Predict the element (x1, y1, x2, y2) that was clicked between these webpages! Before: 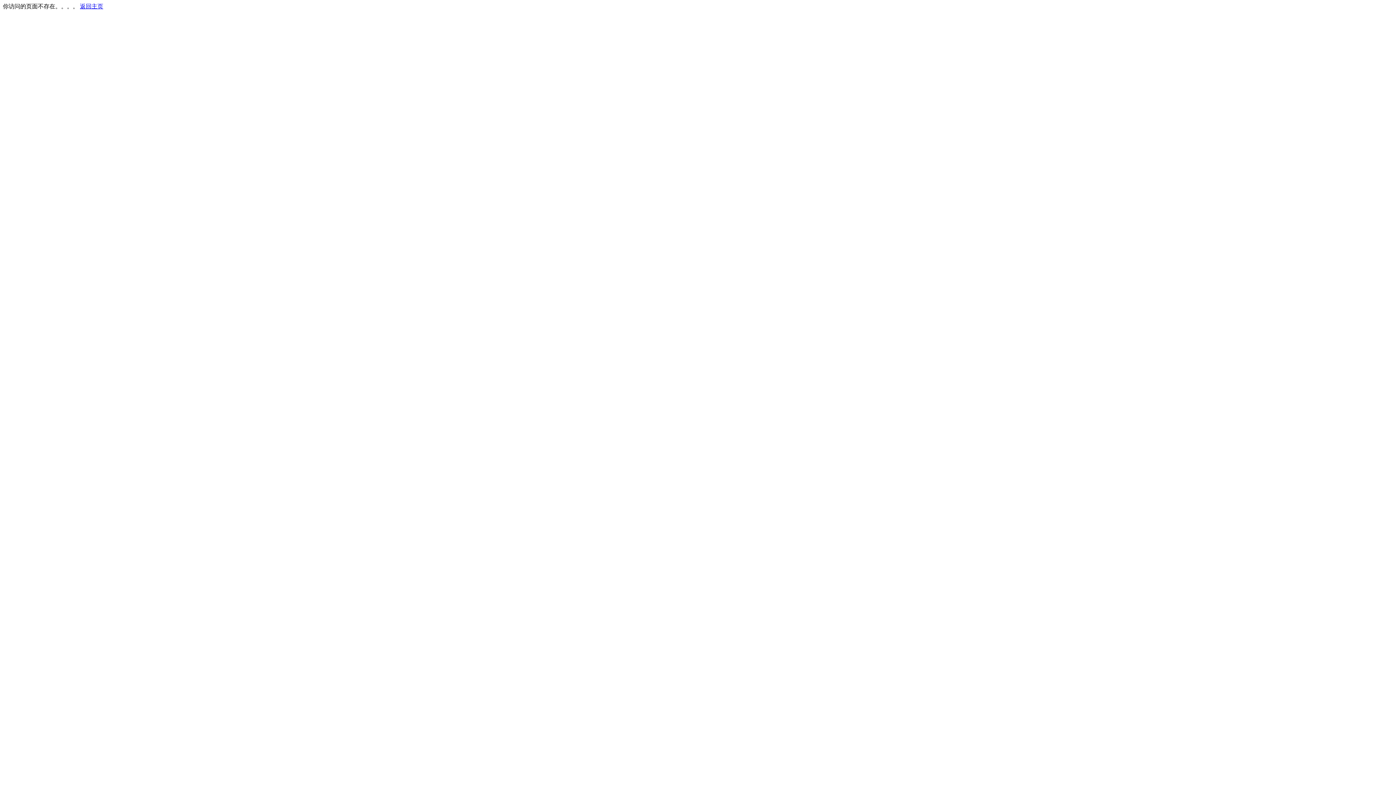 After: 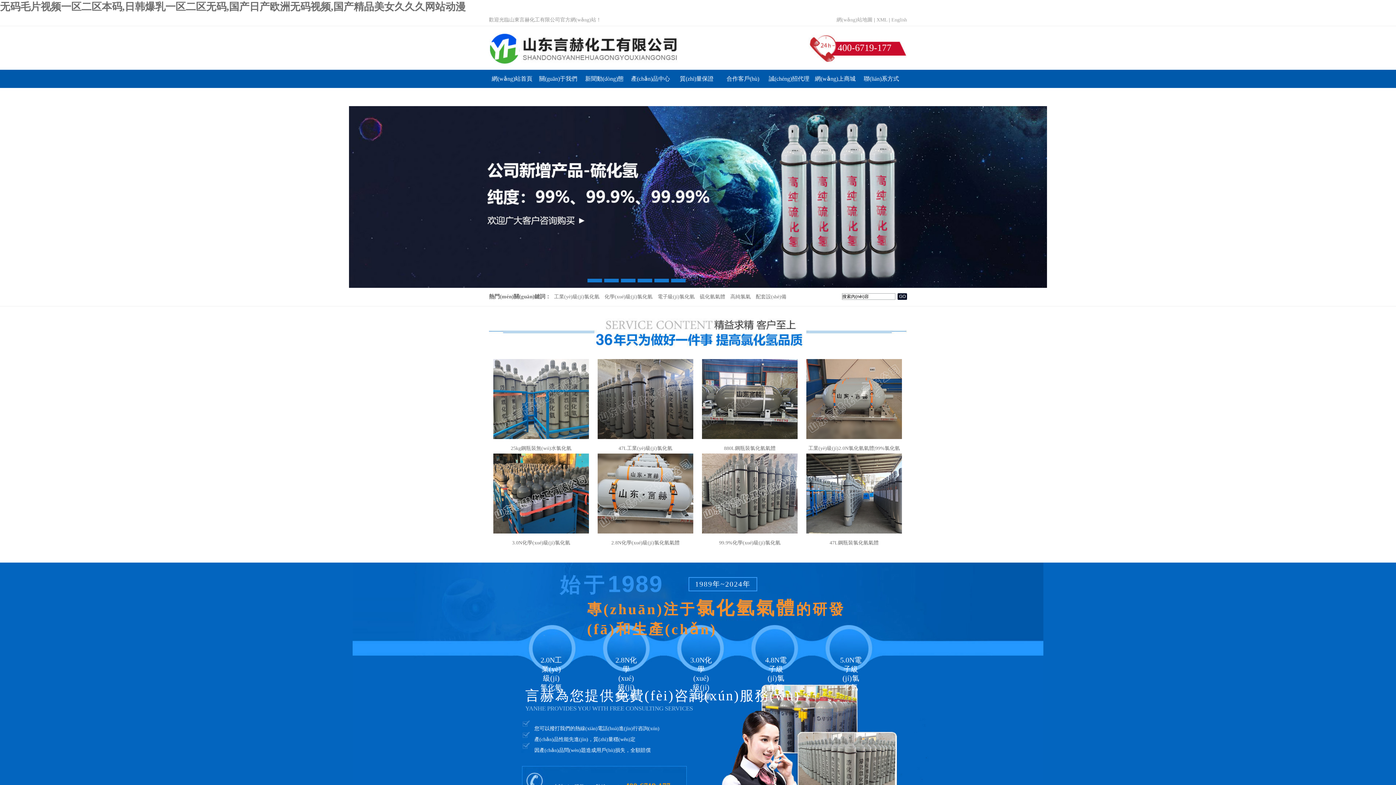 Action: label: 返回主页 bbox: (80, 3, 103, 9)